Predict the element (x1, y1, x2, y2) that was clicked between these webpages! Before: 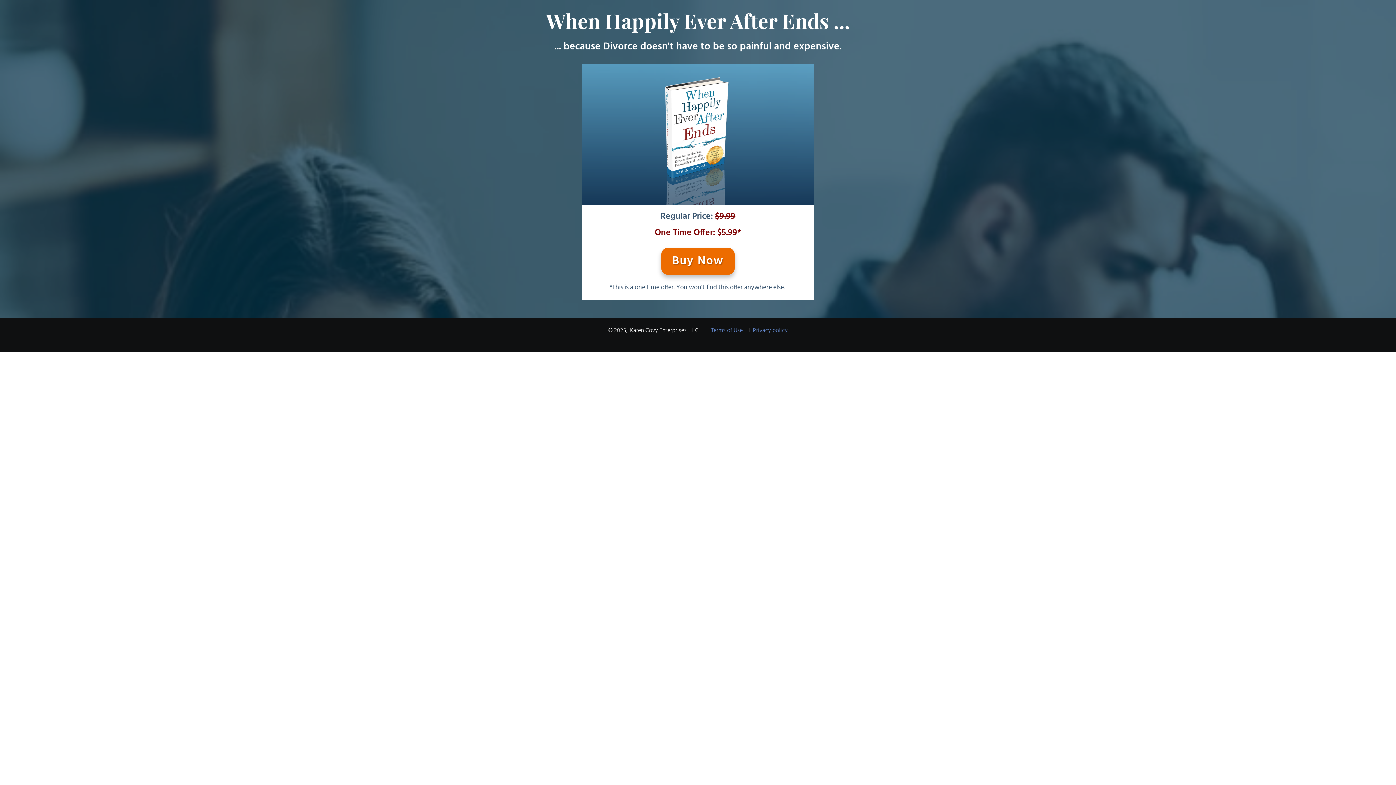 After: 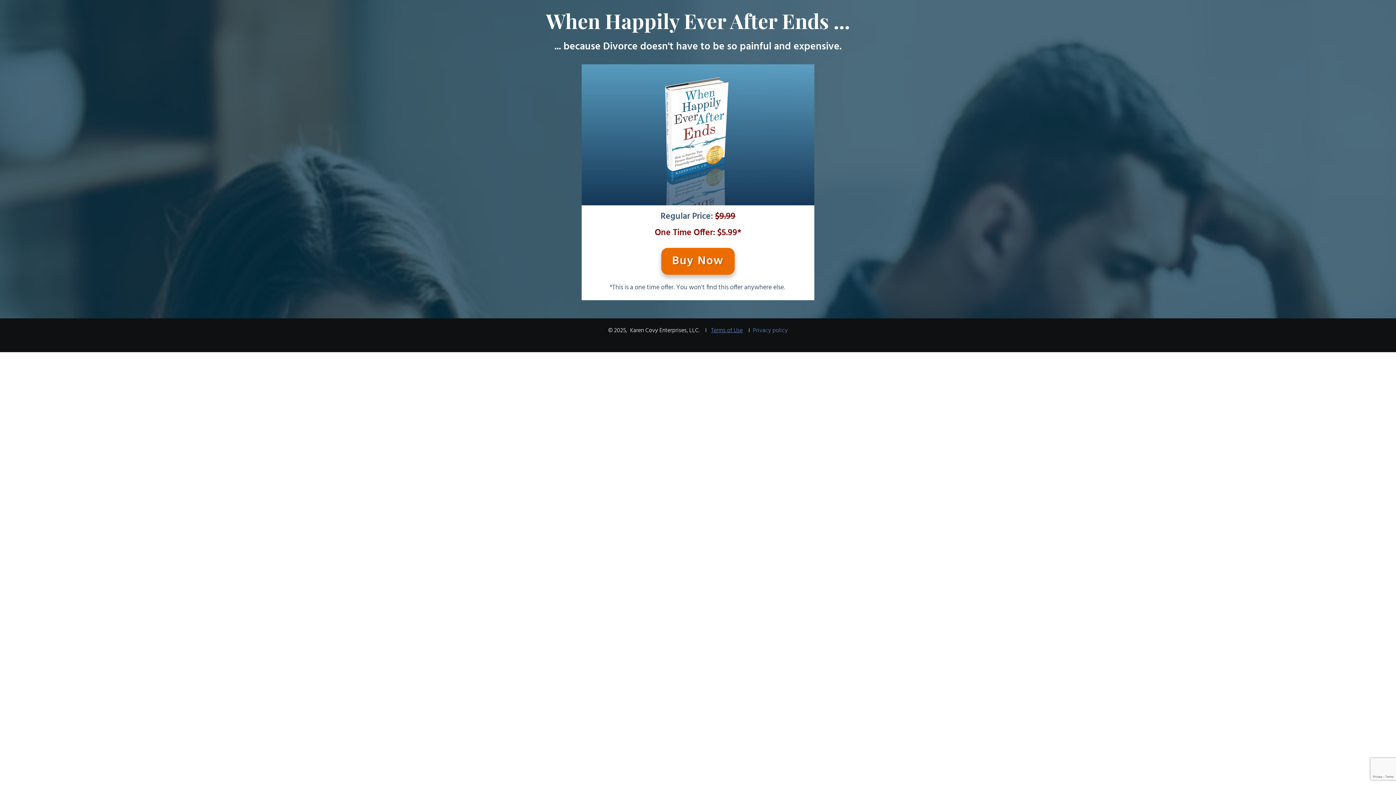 Action: bbox: (711, 326, 742, 335) label: Terms of Use